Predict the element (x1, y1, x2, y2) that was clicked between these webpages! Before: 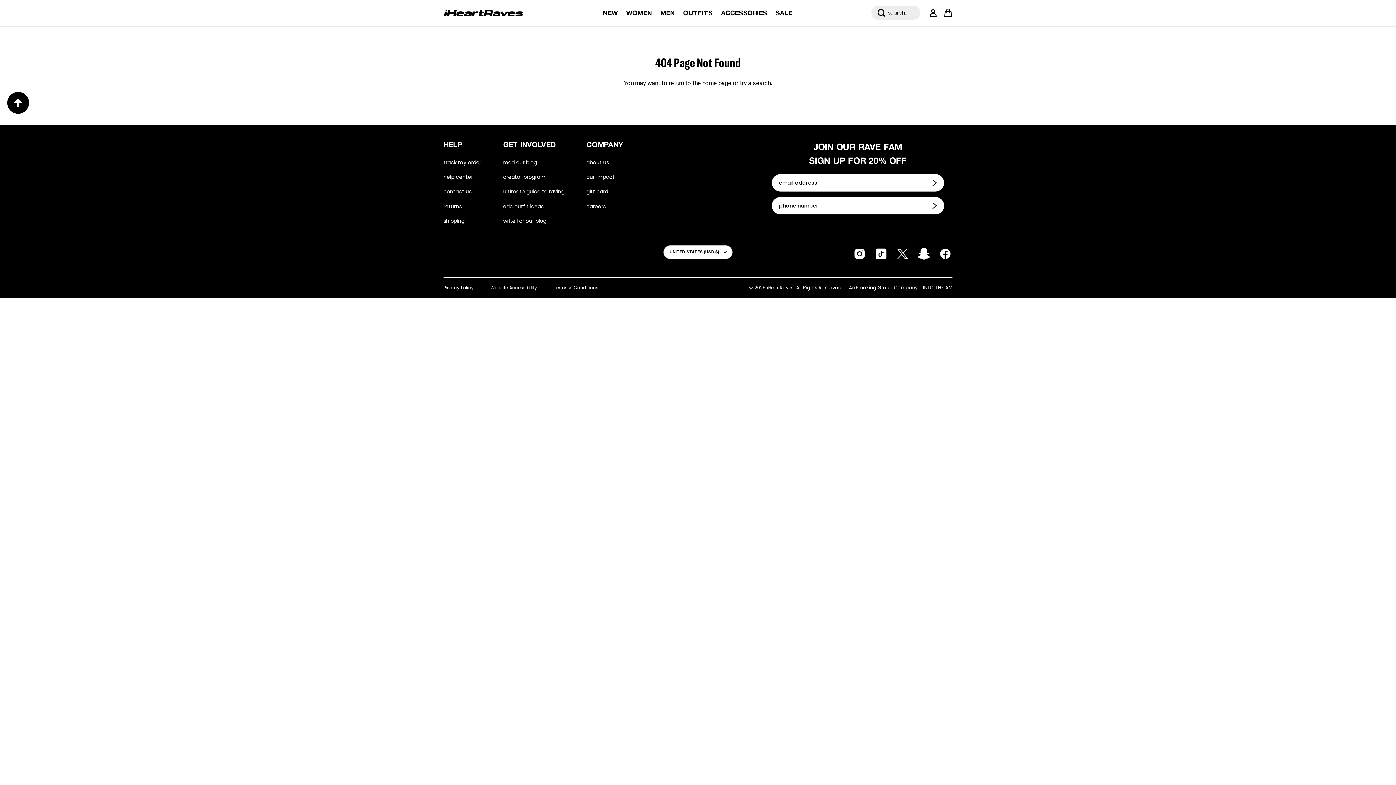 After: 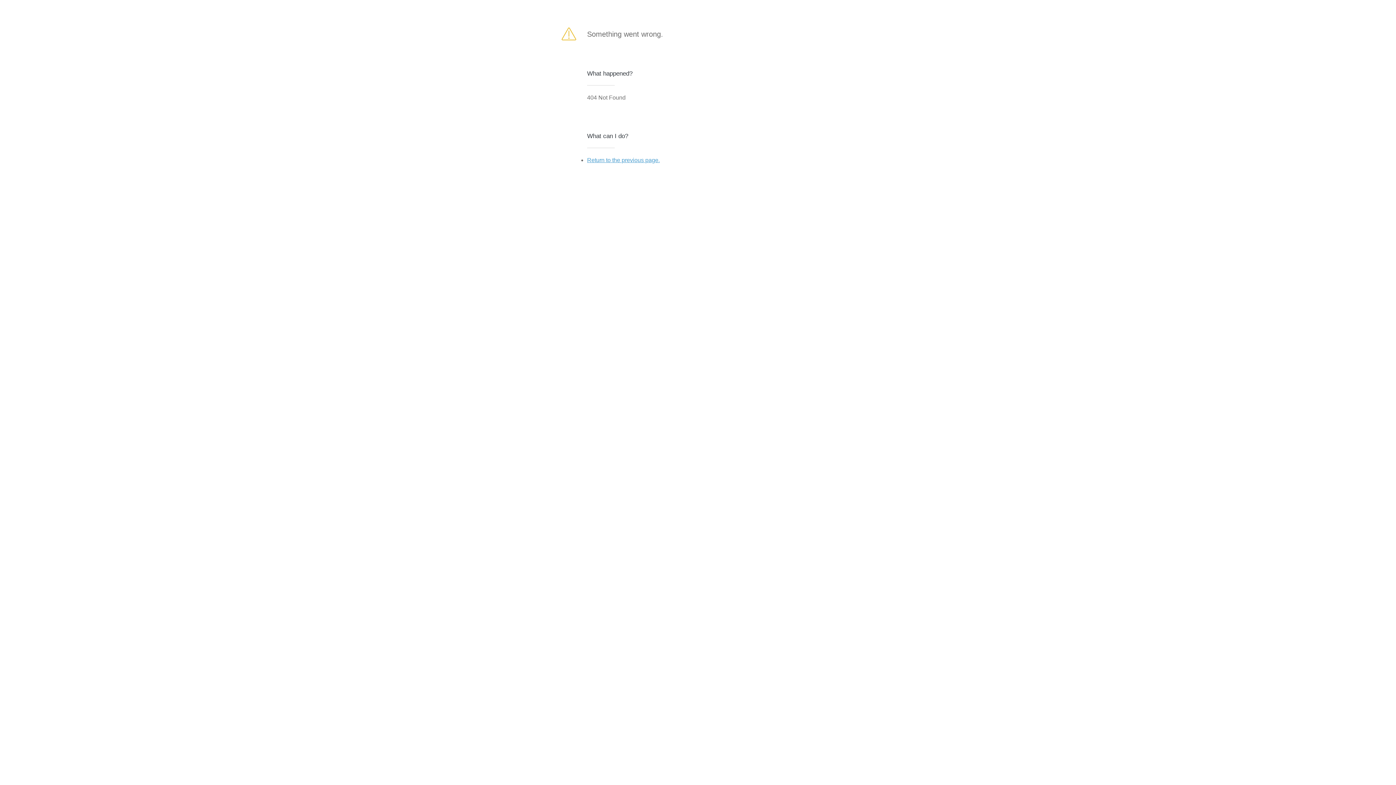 Action: label: Submit Form bbox: (926, 197, 944, 214)